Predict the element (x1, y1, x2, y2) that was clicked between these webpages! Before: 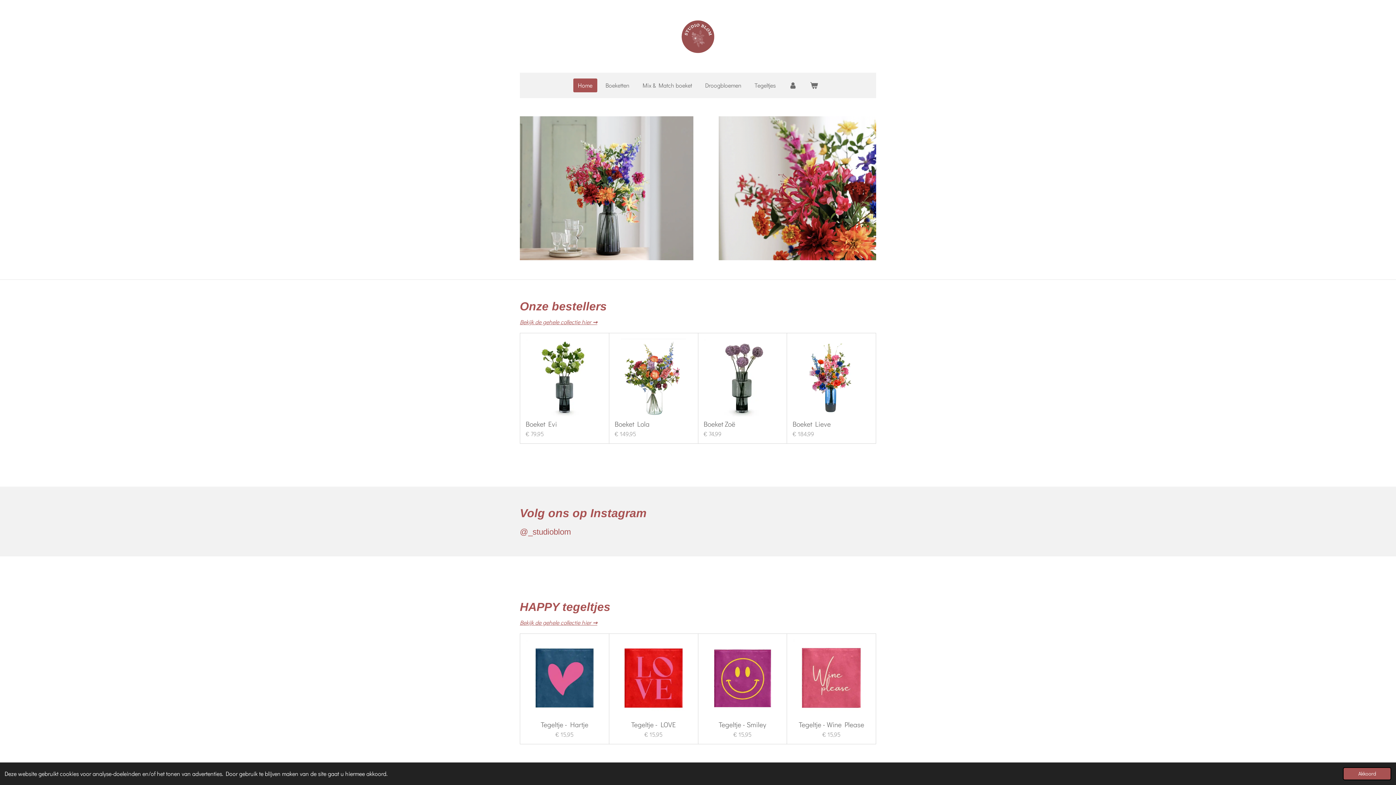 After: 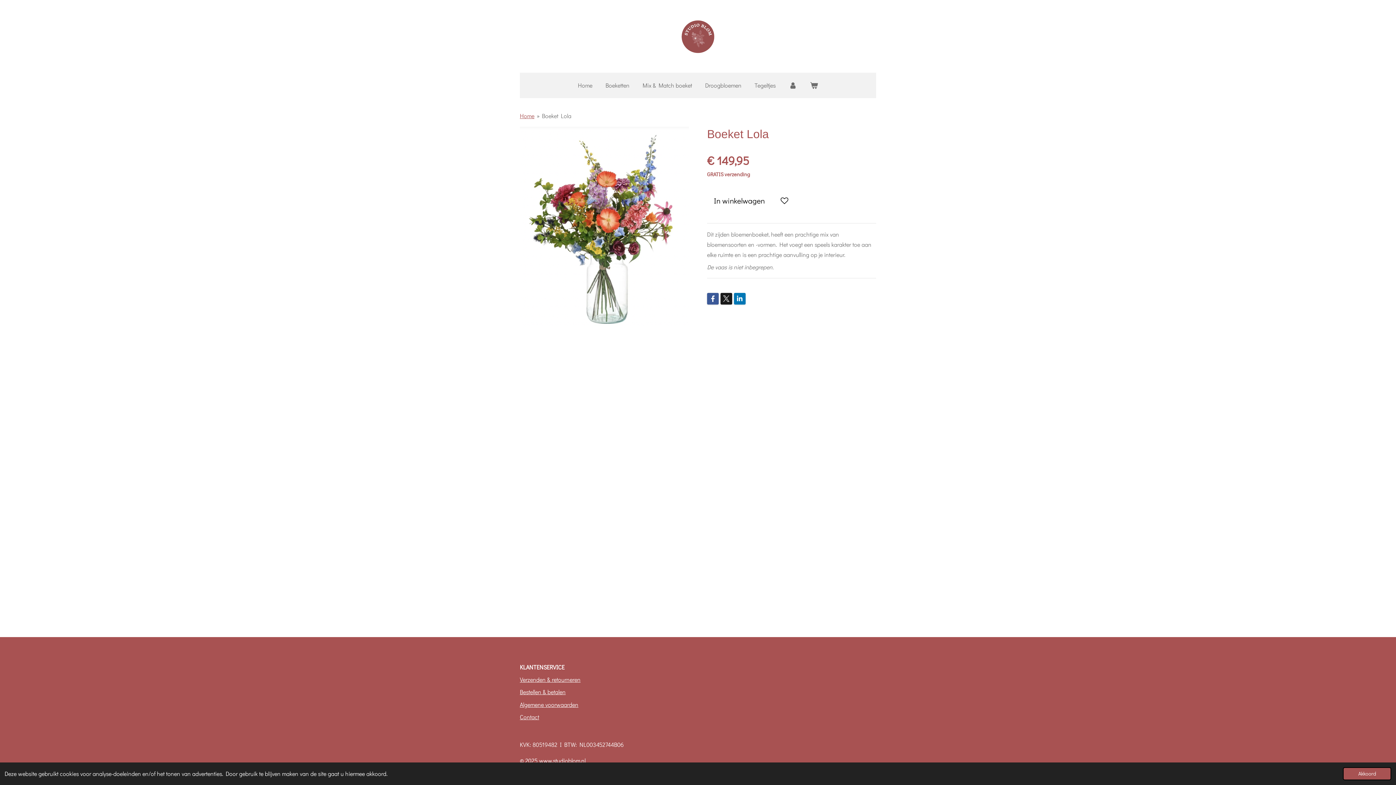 Action: bbox: (614, 338, 692, 416)